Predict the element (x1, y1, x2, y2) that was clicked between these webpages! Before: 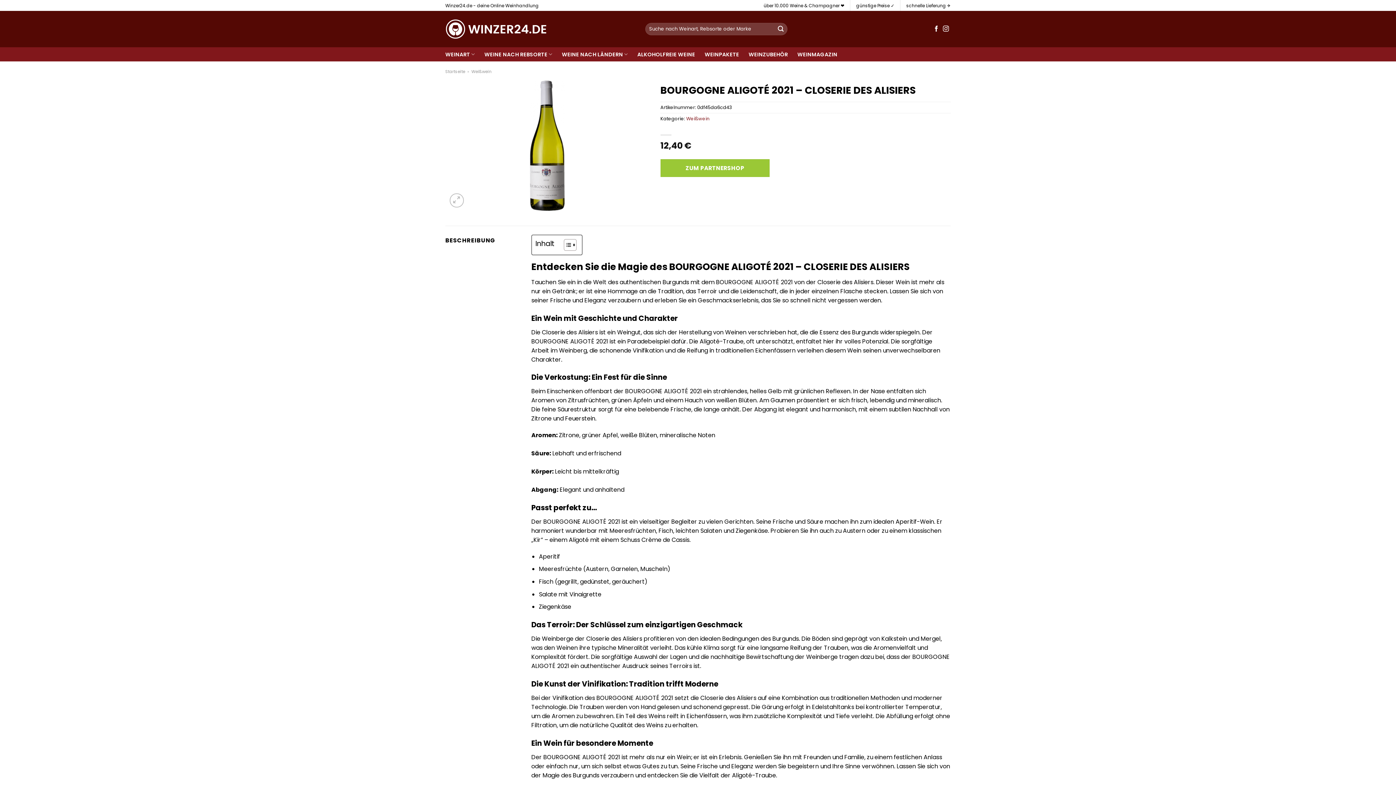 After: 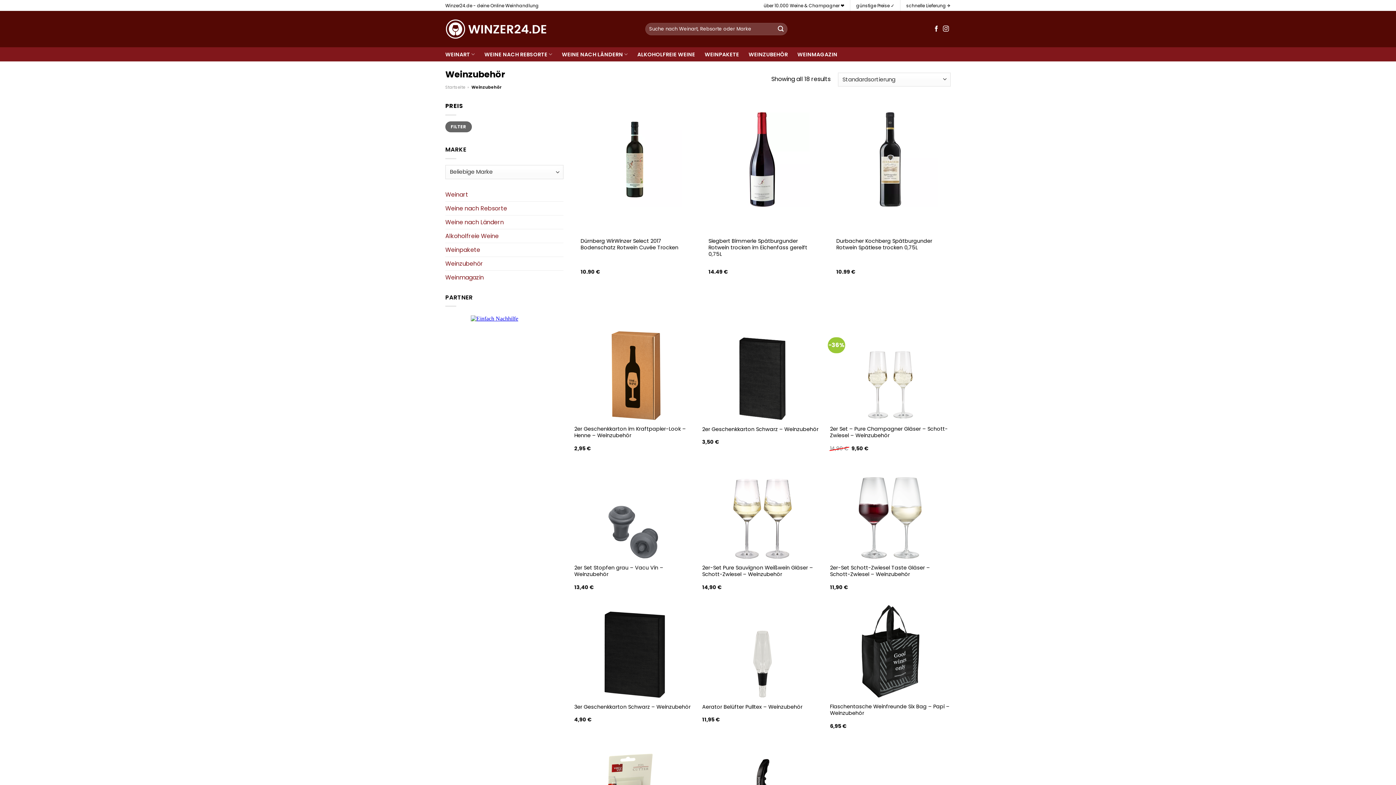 Action: bbox: (748, 47, 788, 60) label: WEINZUBEHÖR